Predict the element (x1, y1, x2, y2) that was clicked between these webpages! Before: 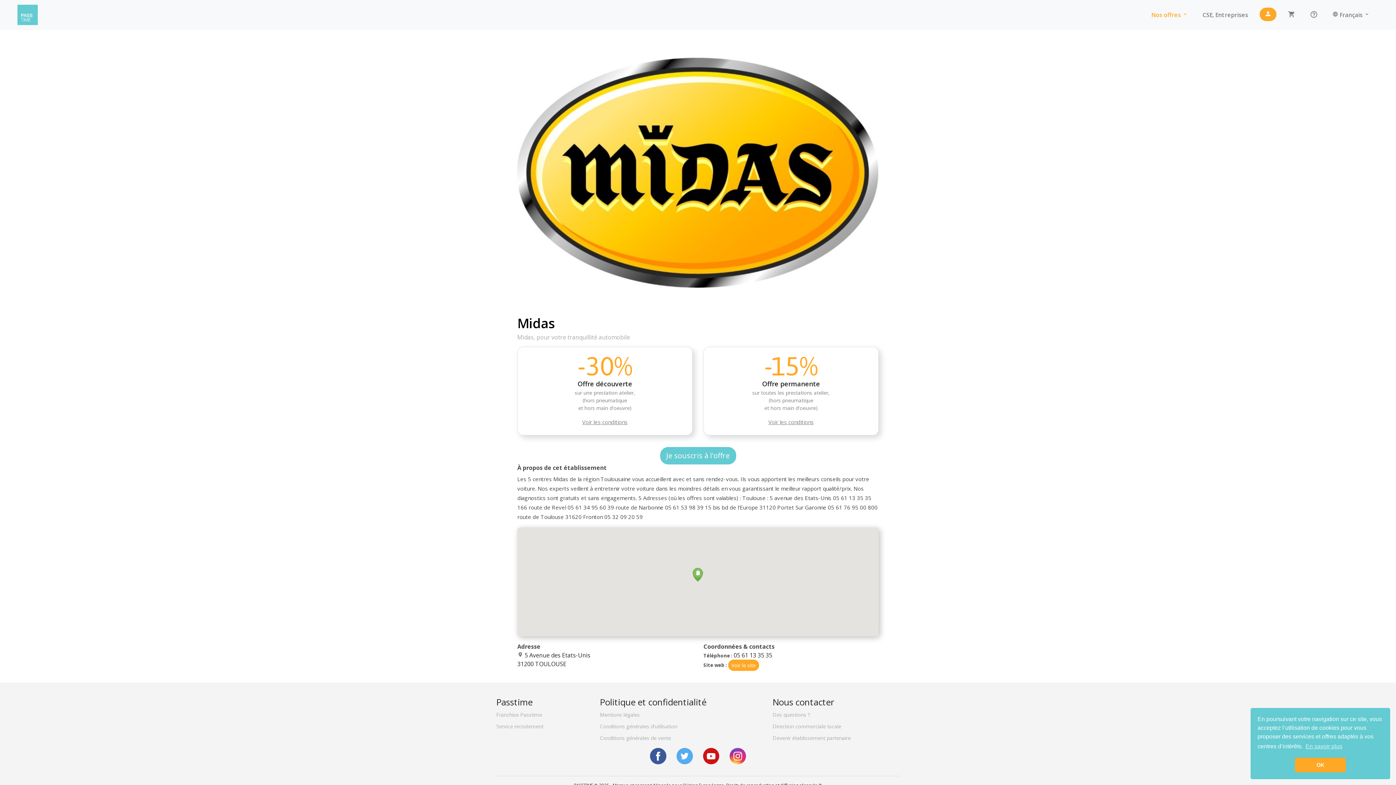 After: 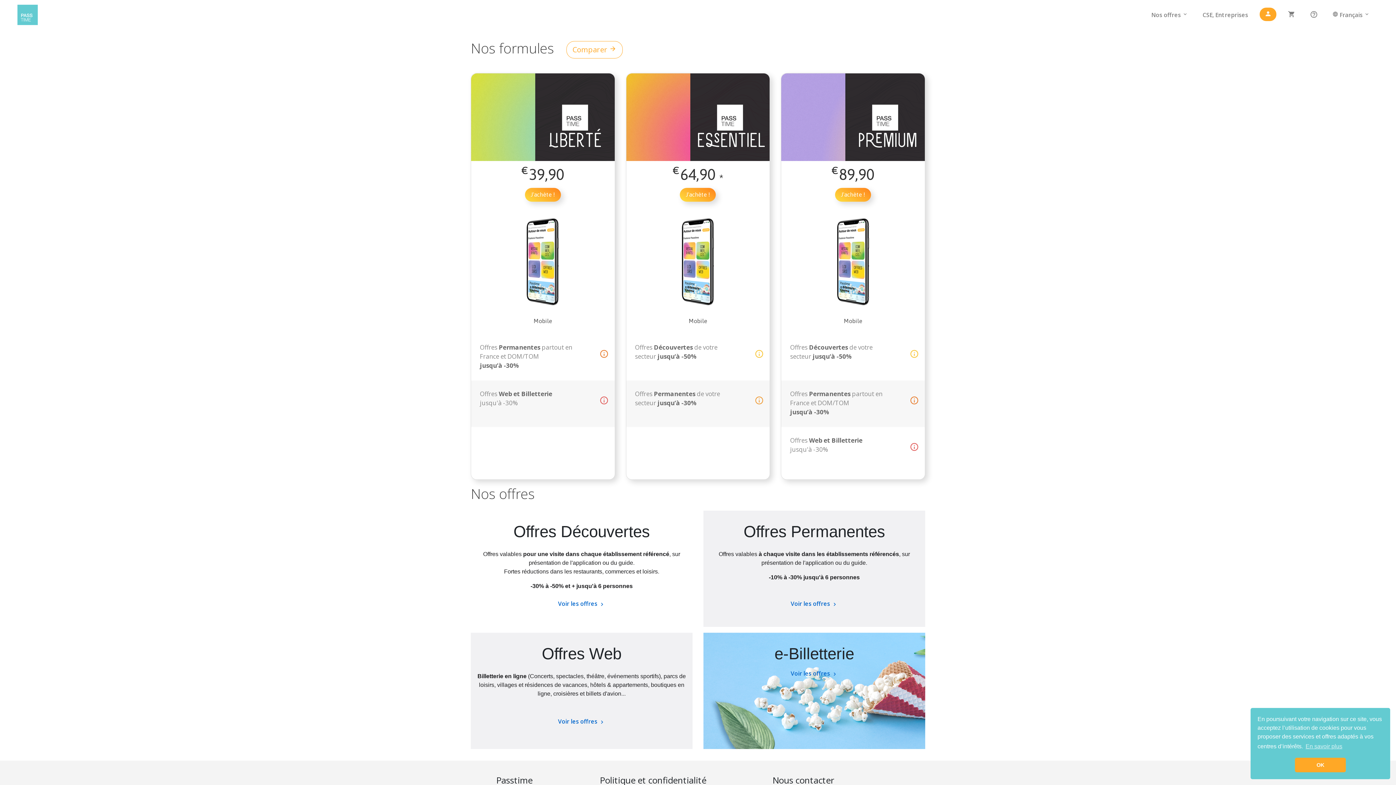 Action: bbox: (660, 447, 736, 464) label: Je souscris à l'offre